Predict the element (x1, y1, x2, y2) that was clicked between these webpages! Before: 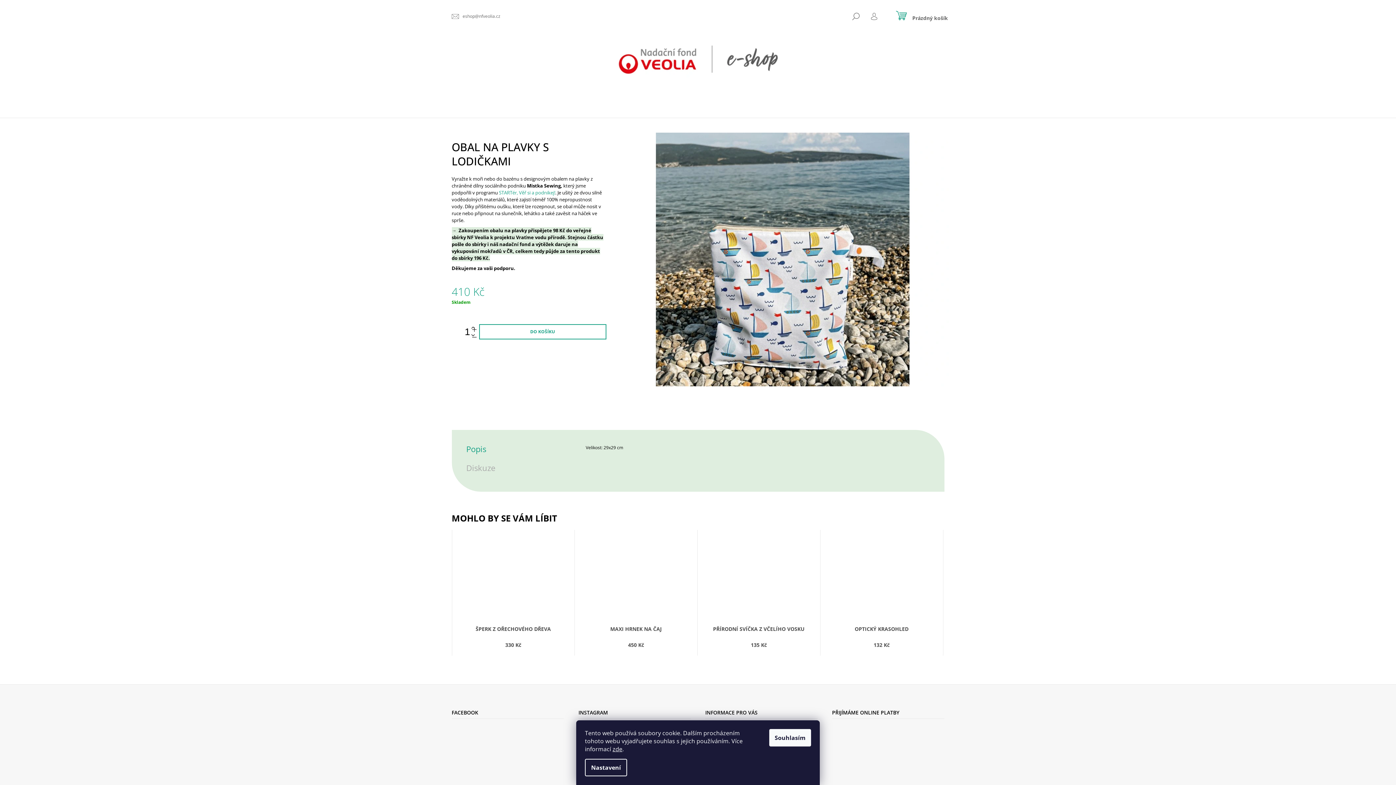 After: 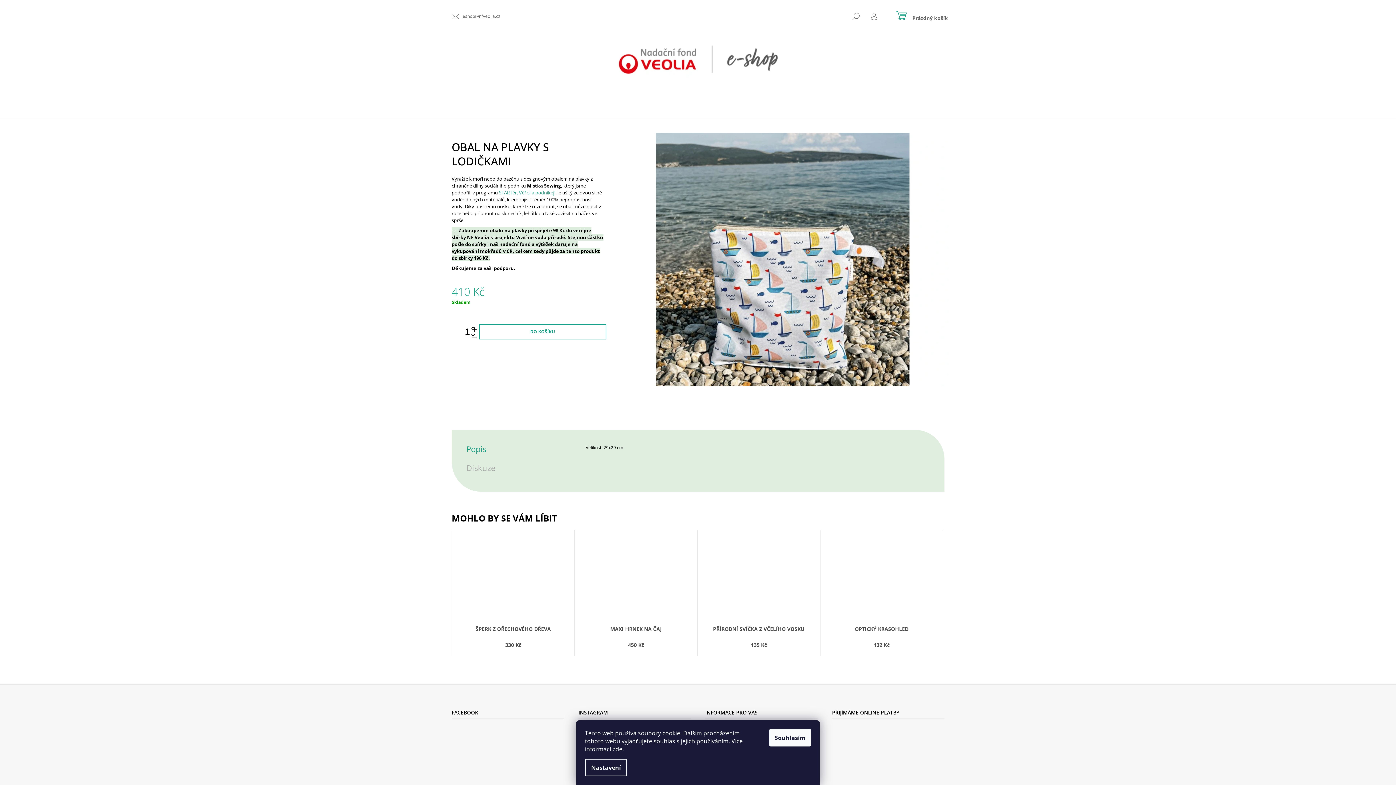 Action: bbox: (612, 745, 622, 753) label: zde